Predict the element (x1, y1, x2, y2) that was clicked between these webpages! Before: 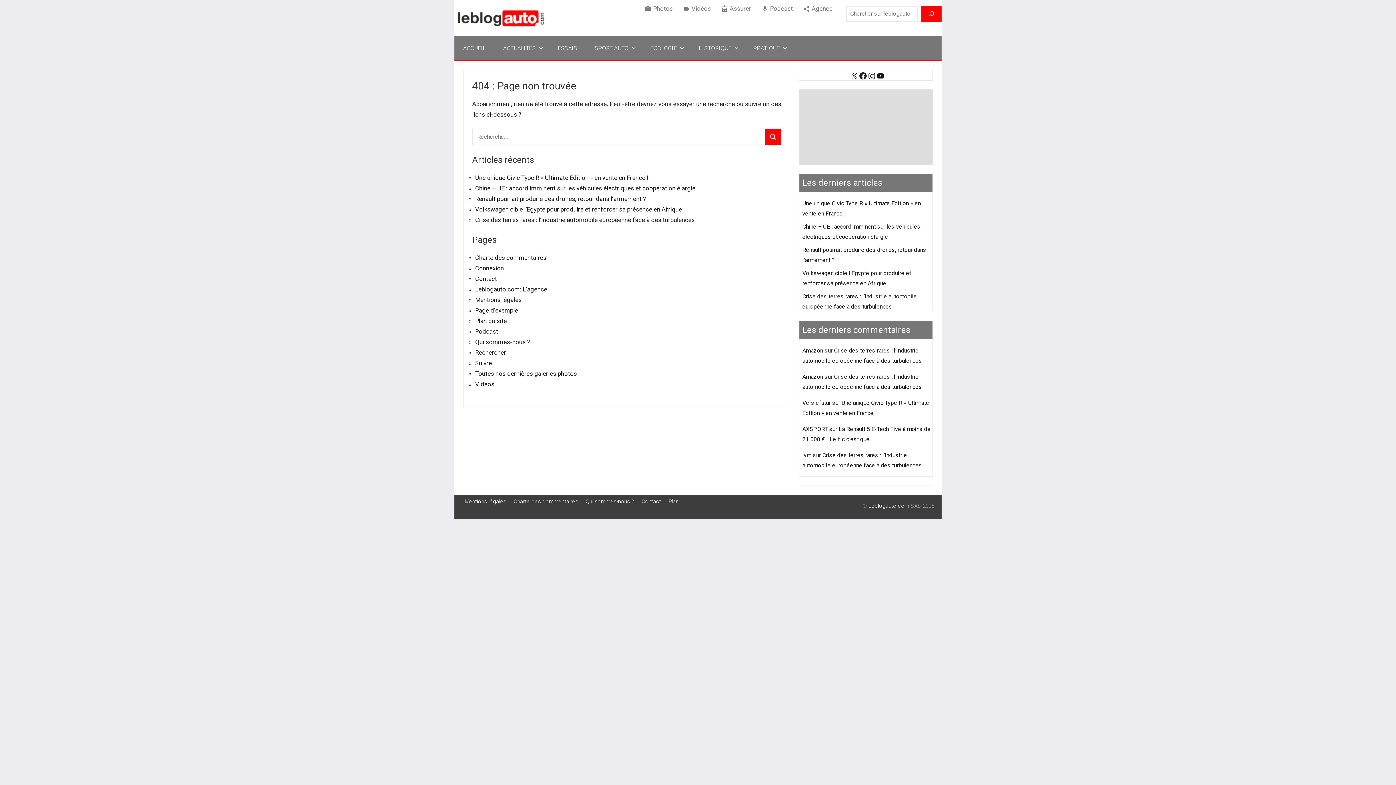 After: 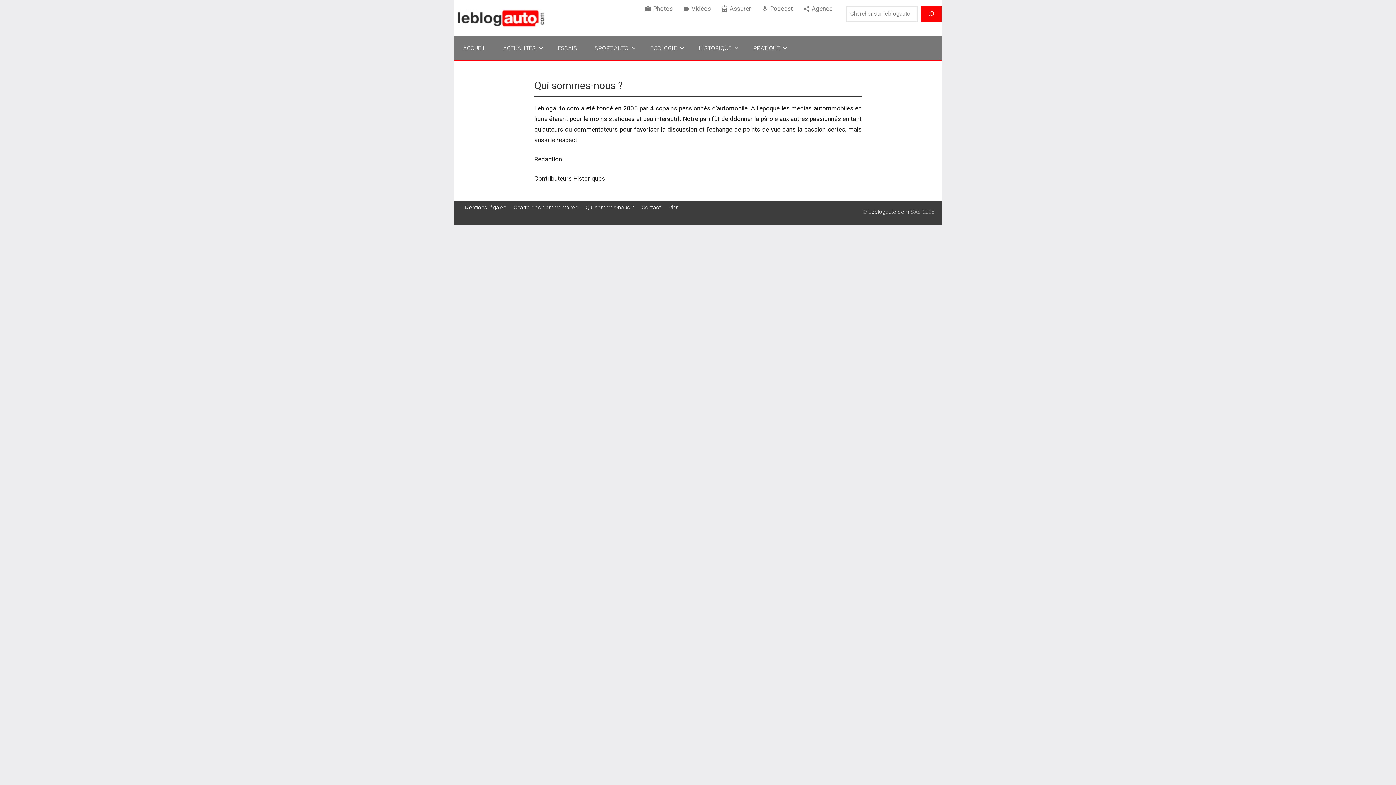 Action: bbox: (475, 338, 530, 345) label: Qui sommes-nous ?